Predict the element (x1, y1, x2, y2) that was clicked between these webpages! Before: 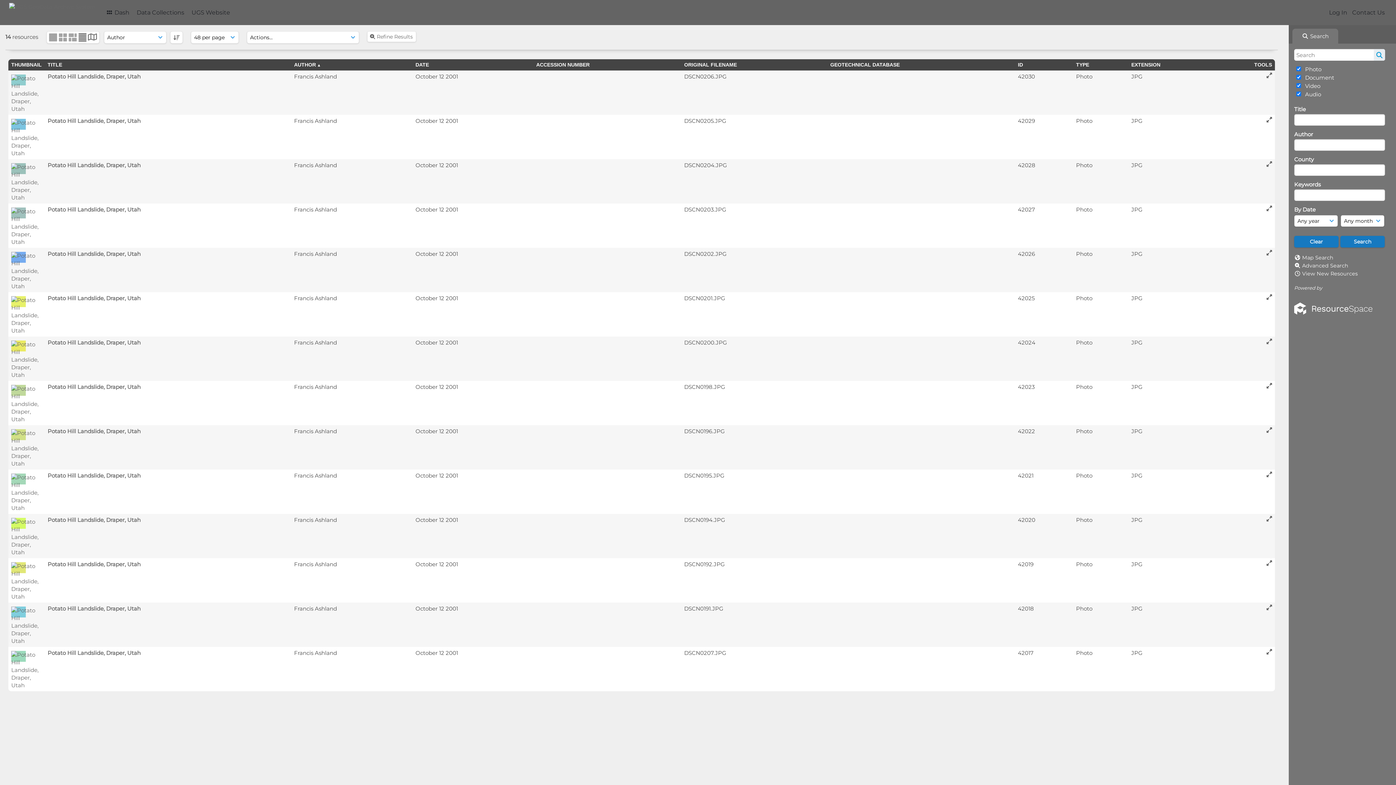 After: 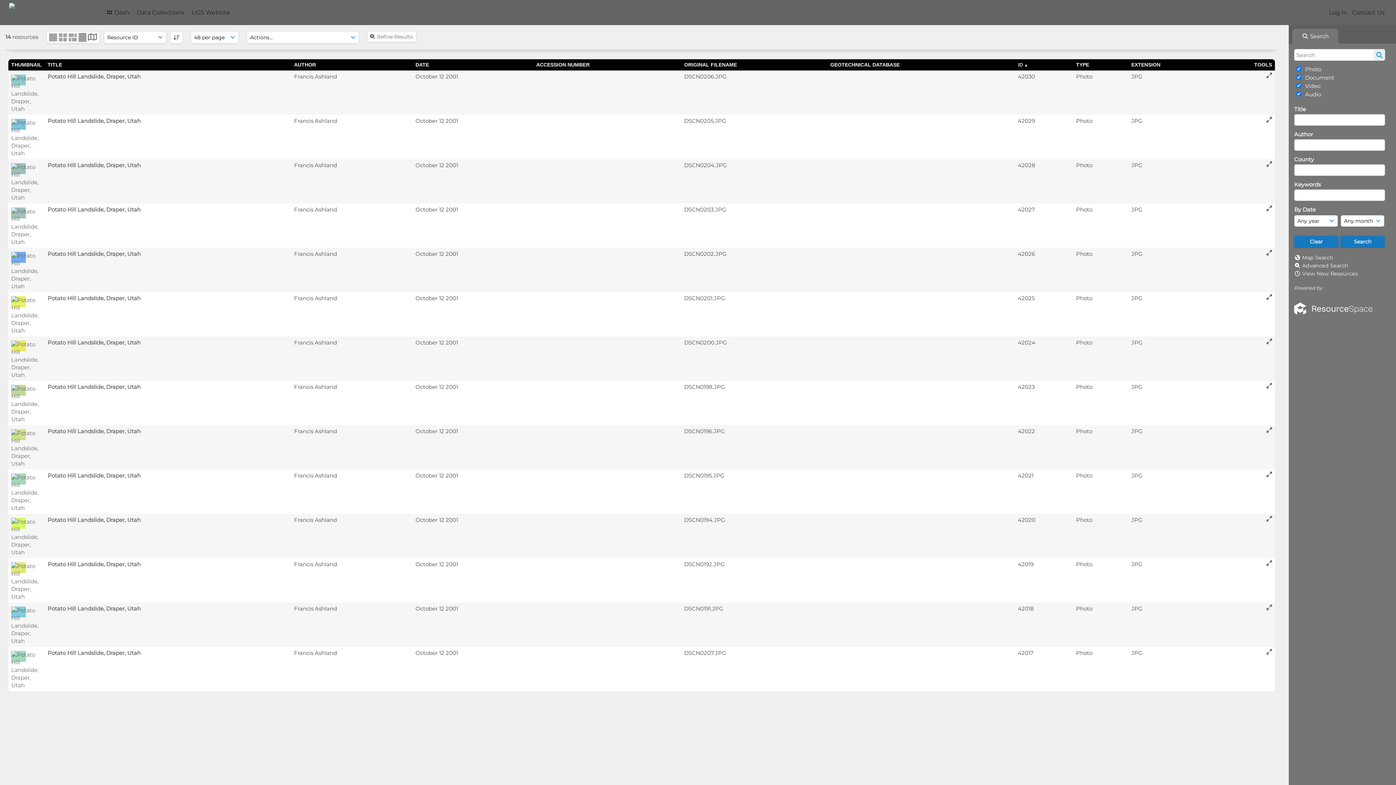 Action: label: ID bbox: (1018, 61, 1023, 67)